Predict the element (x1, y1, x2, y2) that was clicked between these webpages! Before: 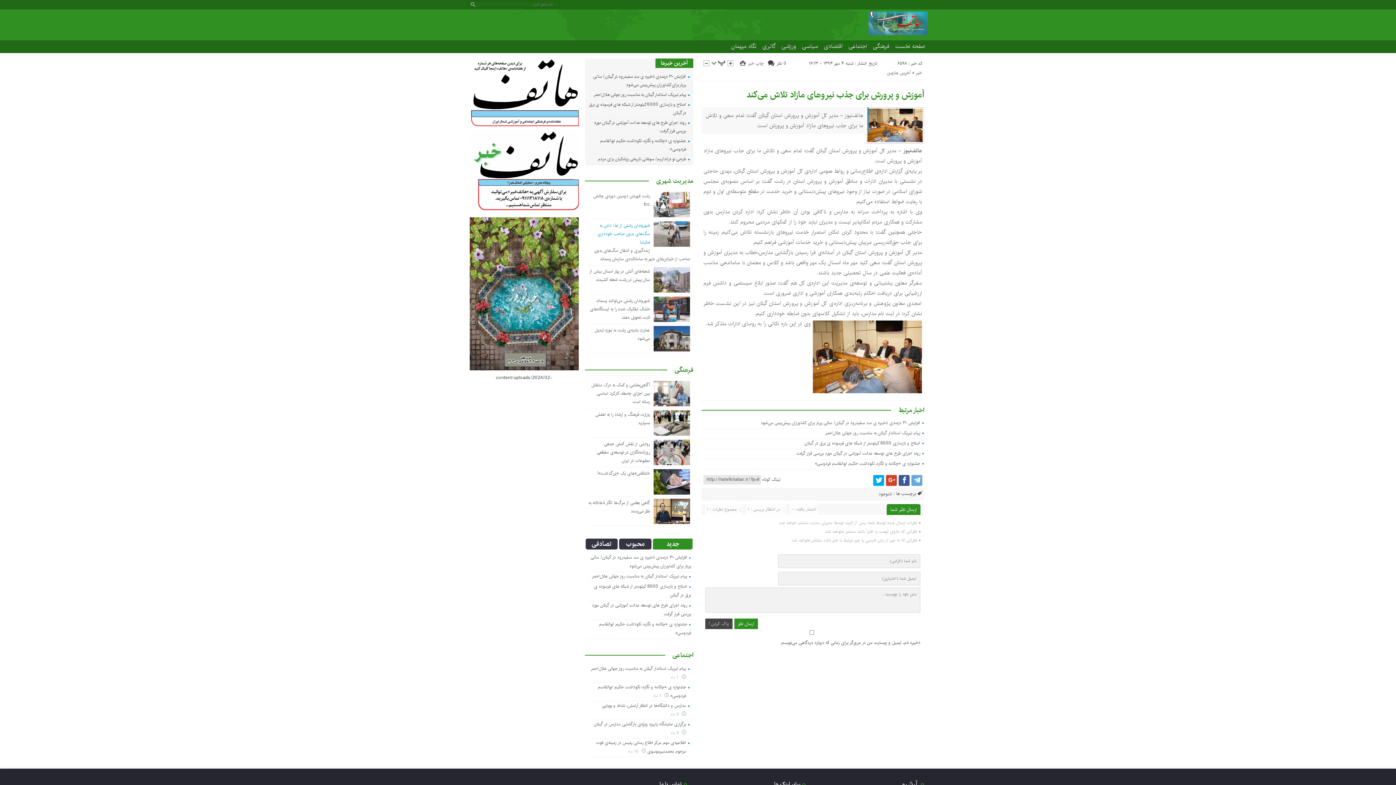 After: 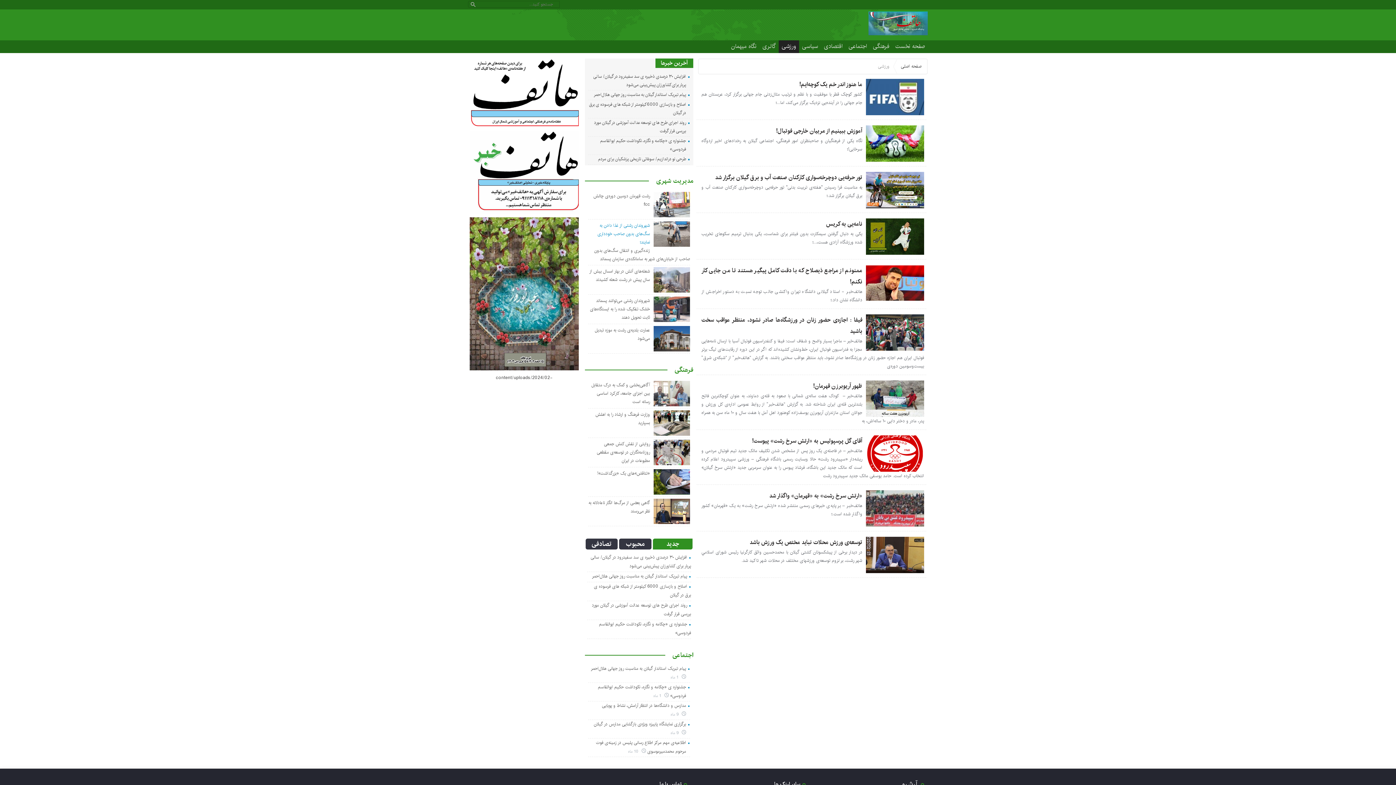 Action: label: ورزشی bbox: (778, 40, 799, 53)